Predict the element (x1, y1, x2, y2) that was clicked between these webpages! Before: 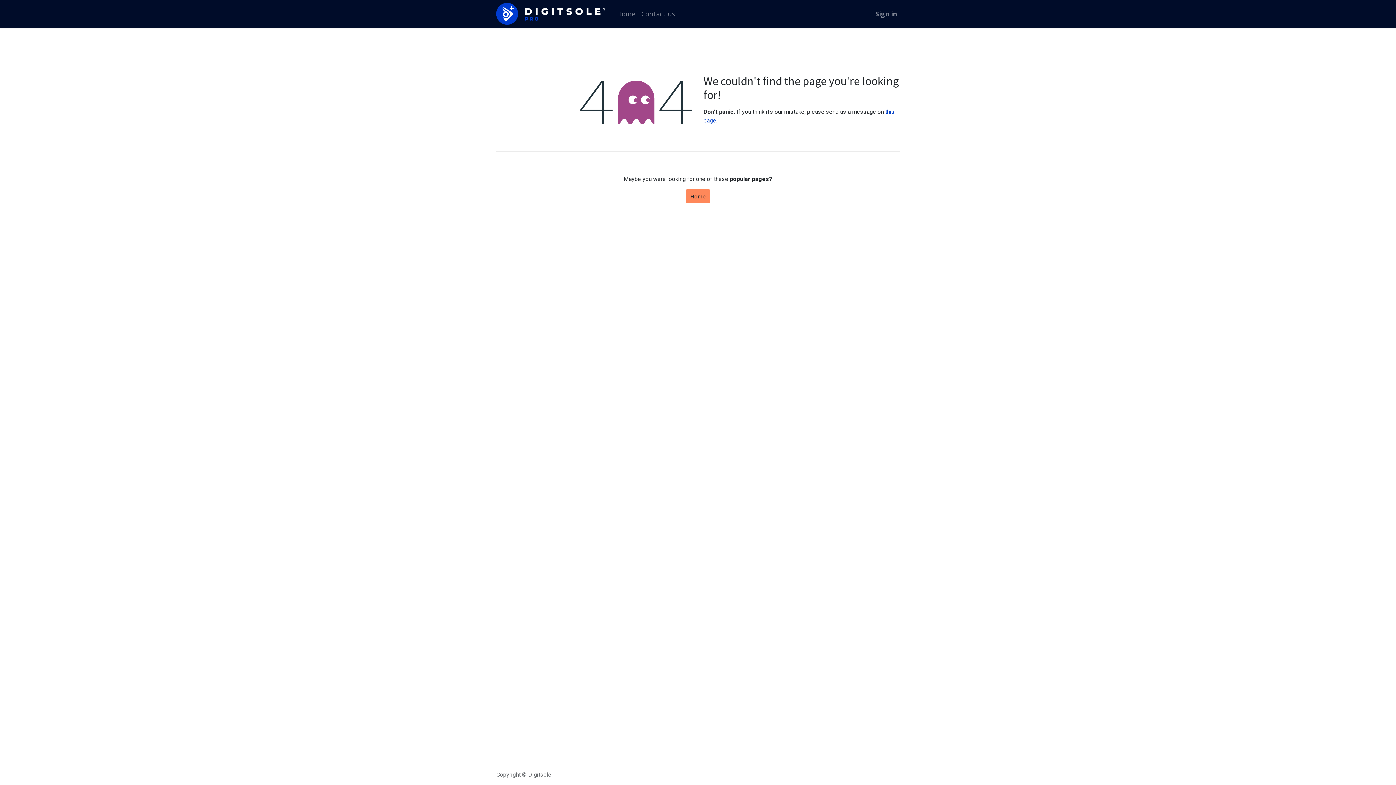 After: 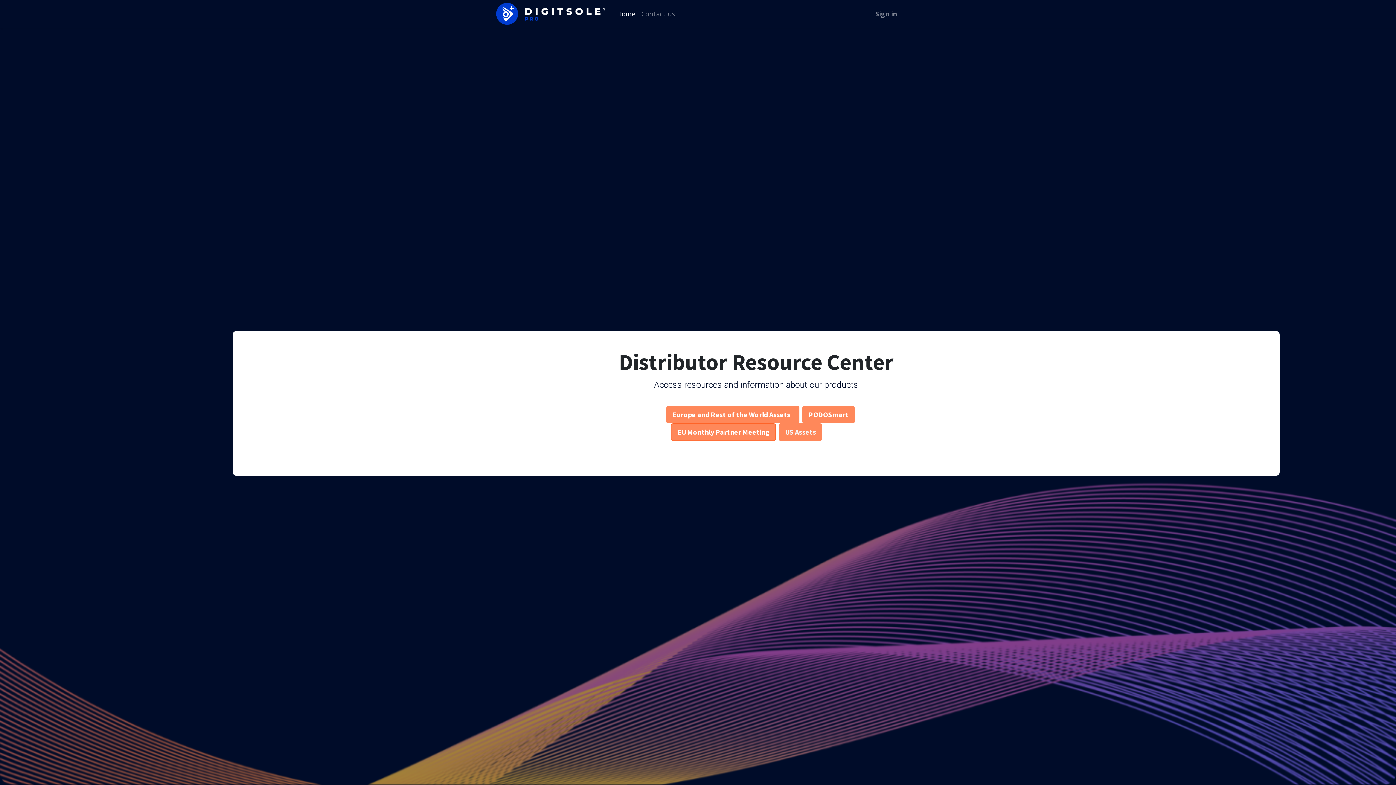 Action: bbox: (496, 2, 605, 24)